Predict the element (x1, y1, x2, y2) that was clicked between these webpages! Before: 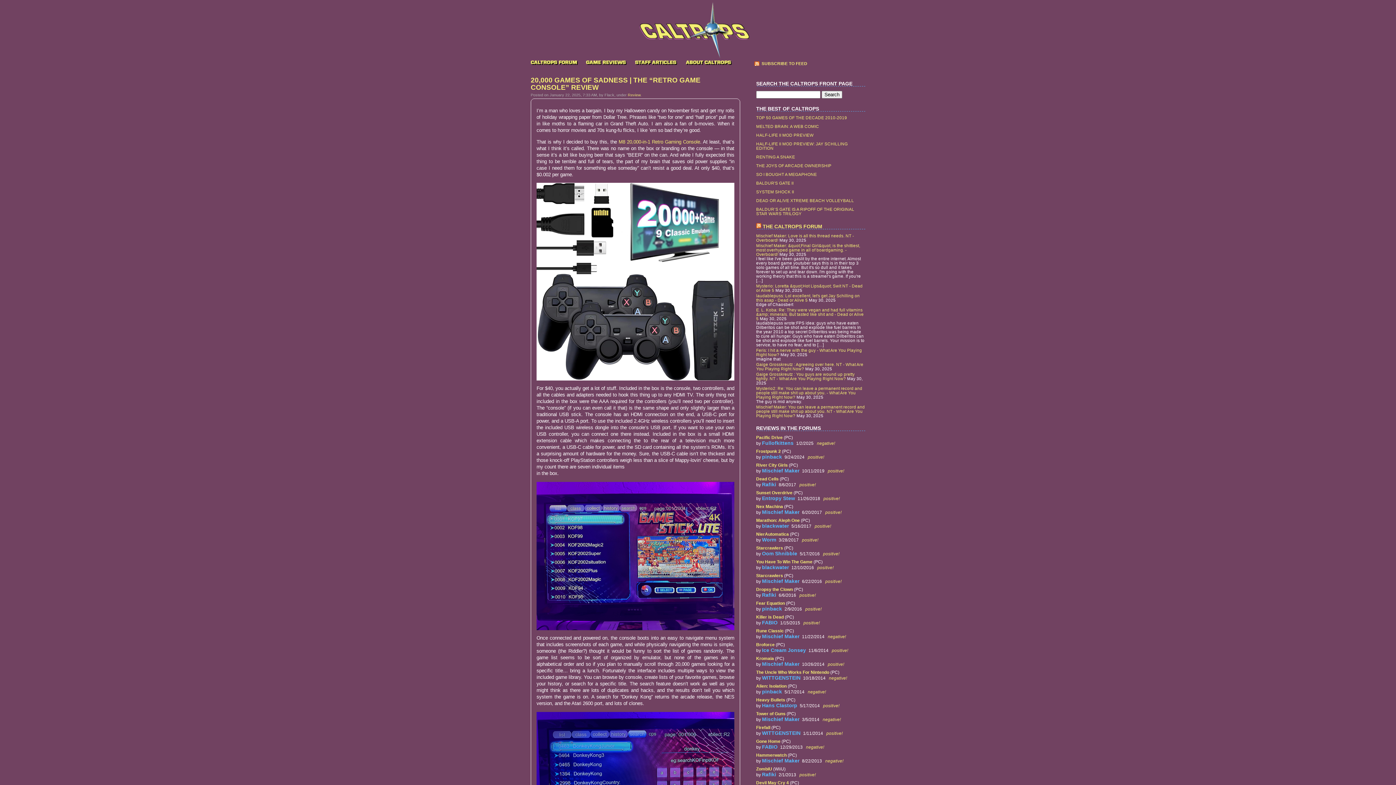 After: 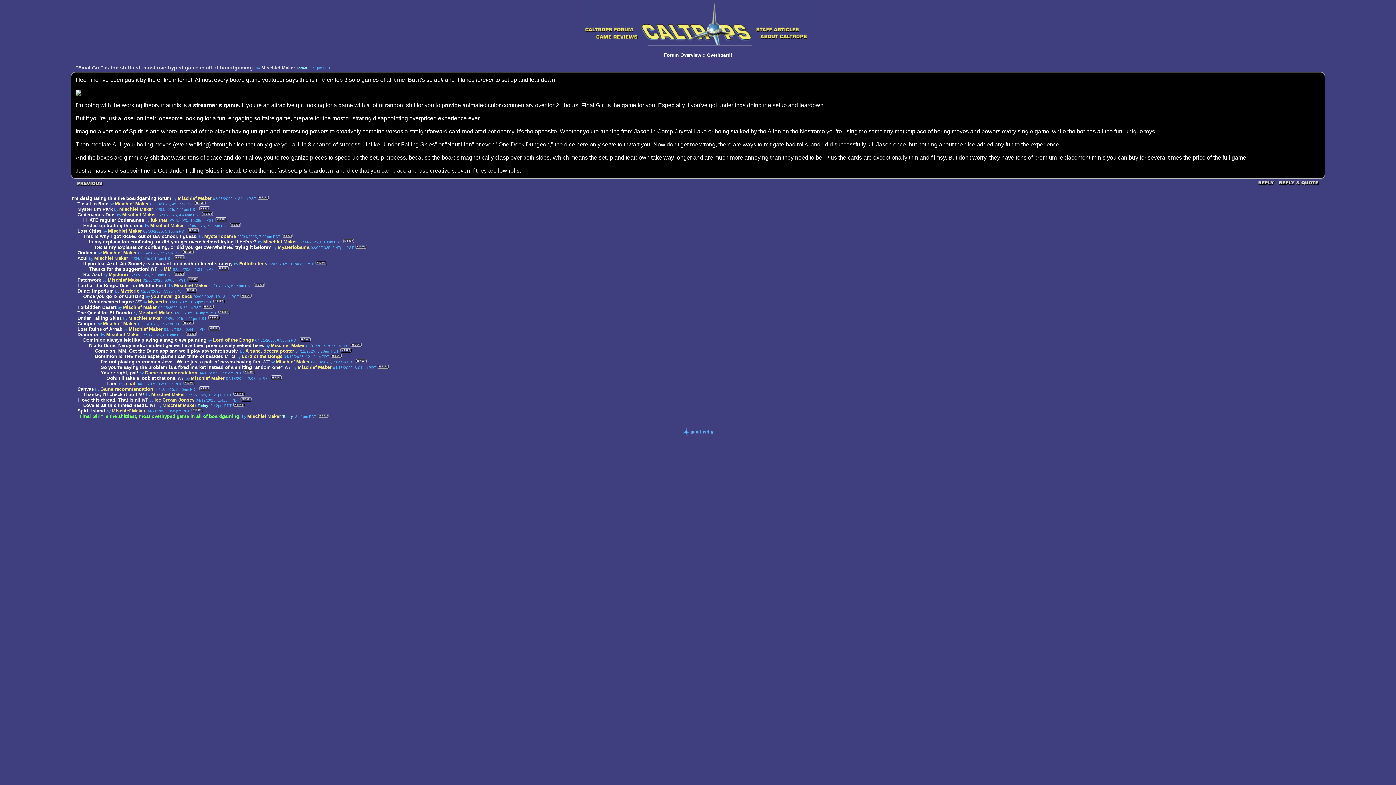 Action: bbox: (756, 243, 860, 256) label: Mischief Maker: &quot;Final Girl&quot; is the shittiest, most overhyped game in all of boardgaming. - Overboard!